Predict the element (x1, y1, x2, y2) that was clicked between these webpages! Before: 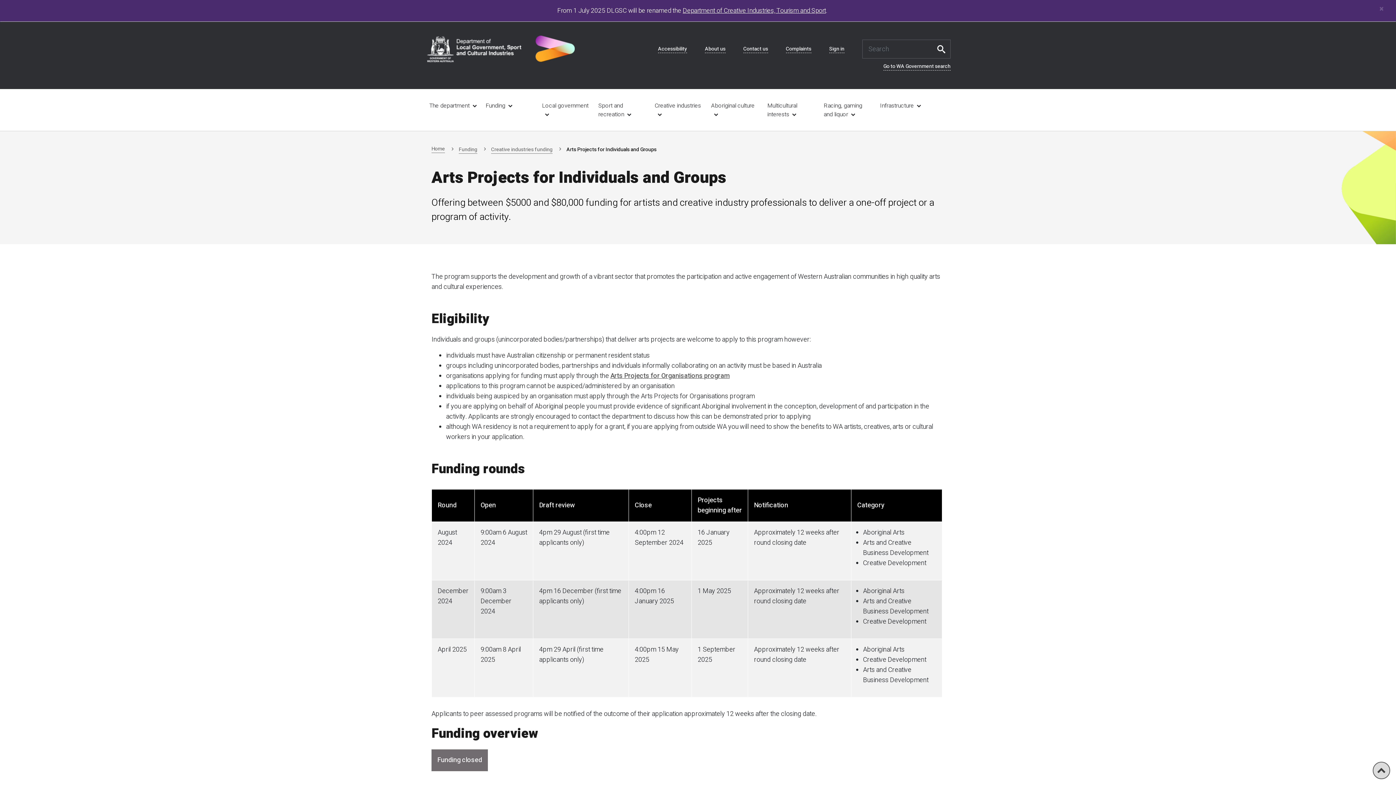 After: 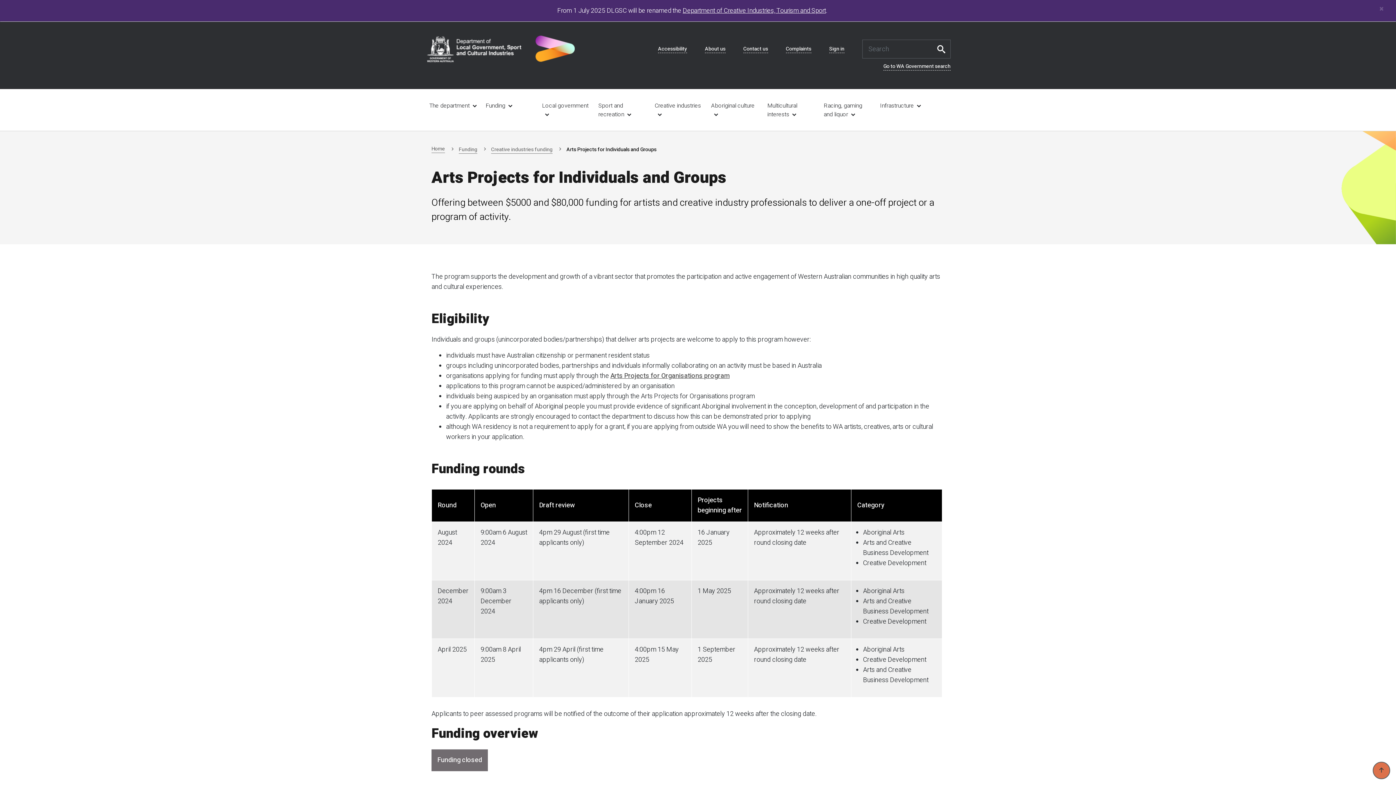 Action: bbox: (1373, 762, 1390, 779)